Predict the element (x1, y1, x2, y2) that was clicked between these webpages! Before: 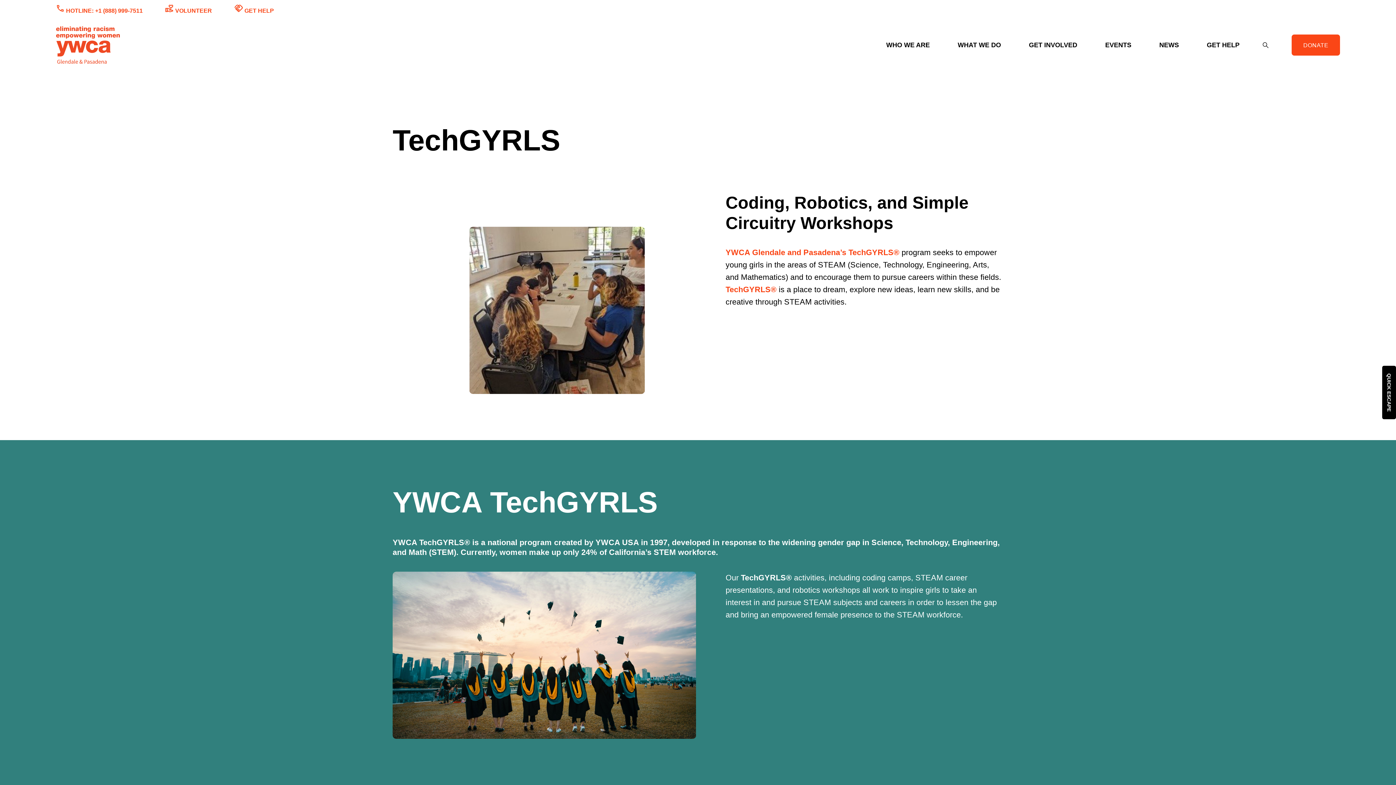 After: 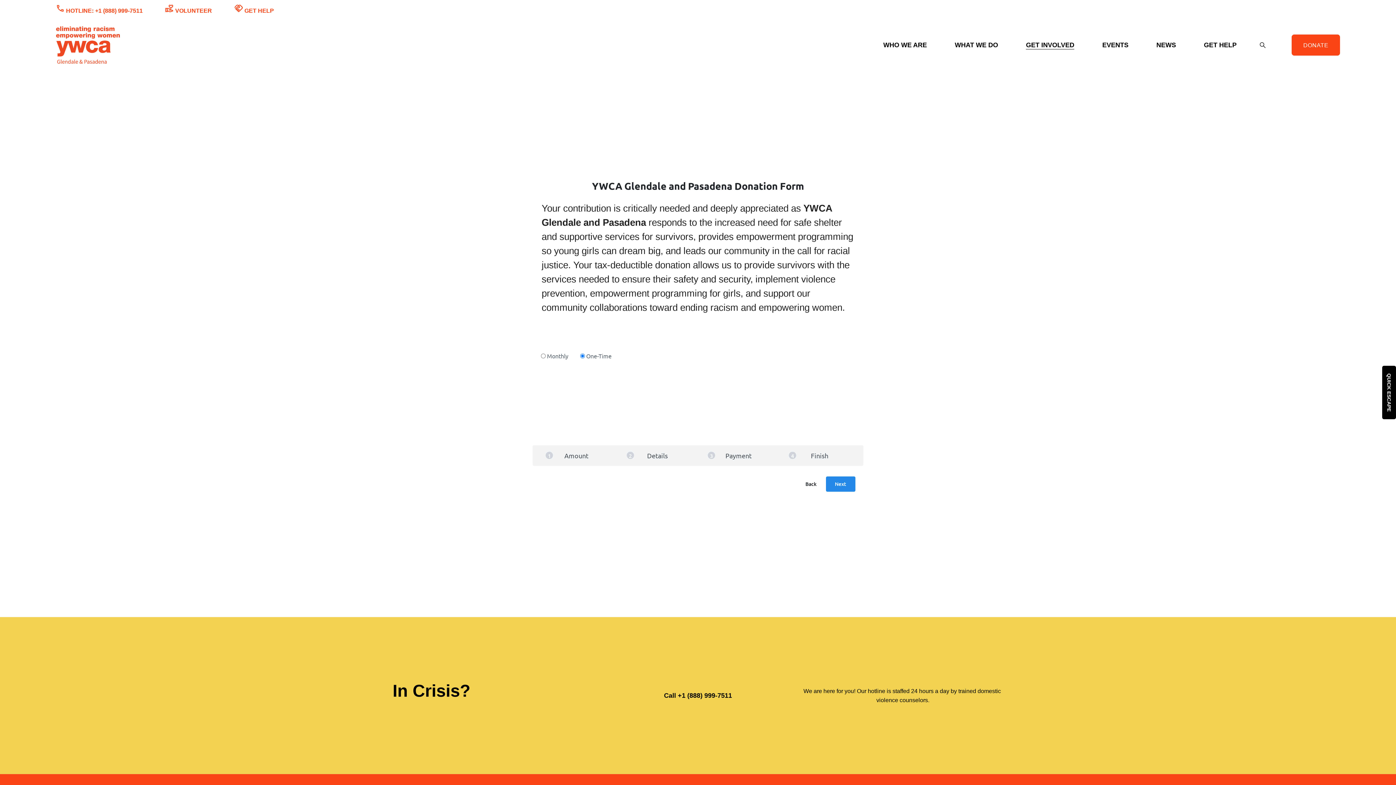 Action: label: DONATE bbox: (1291, 34, 1340, 55)